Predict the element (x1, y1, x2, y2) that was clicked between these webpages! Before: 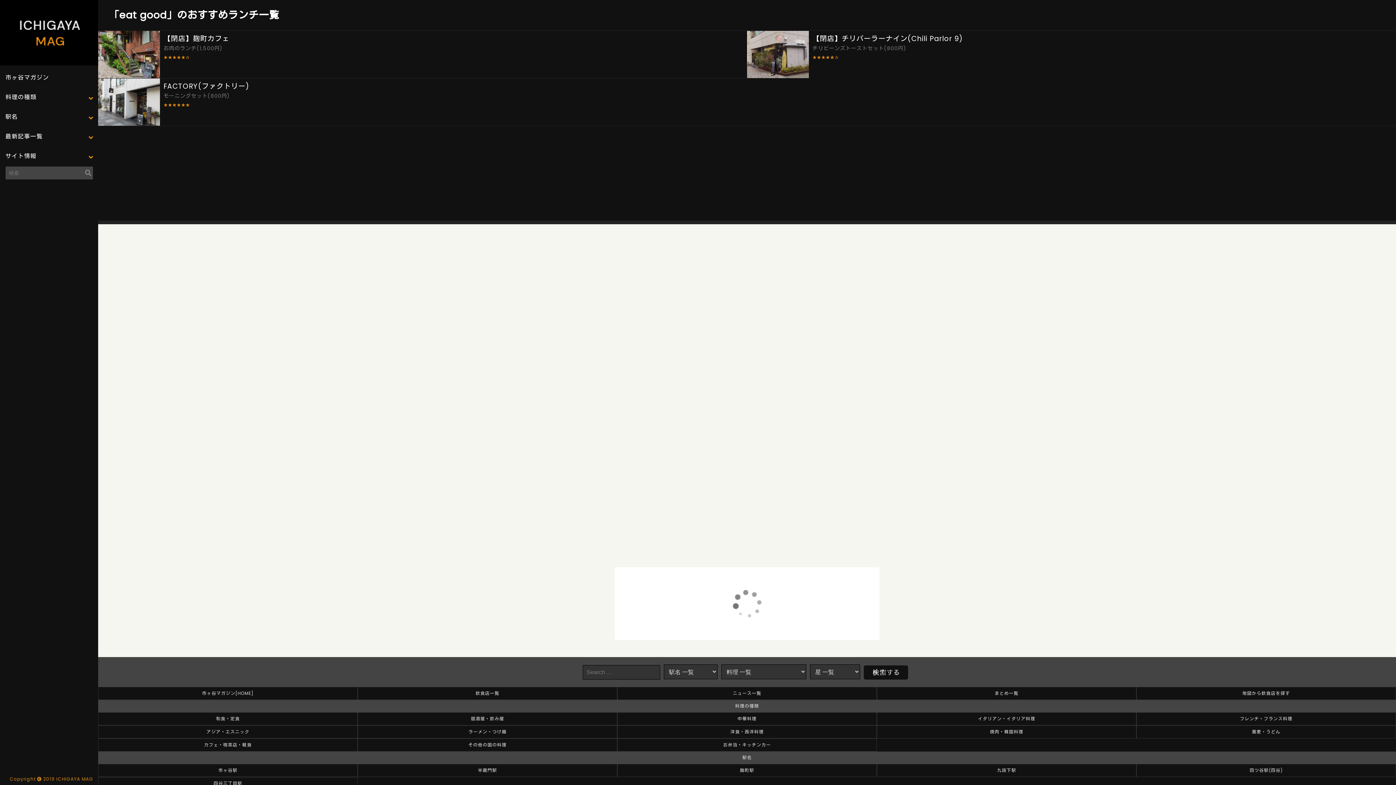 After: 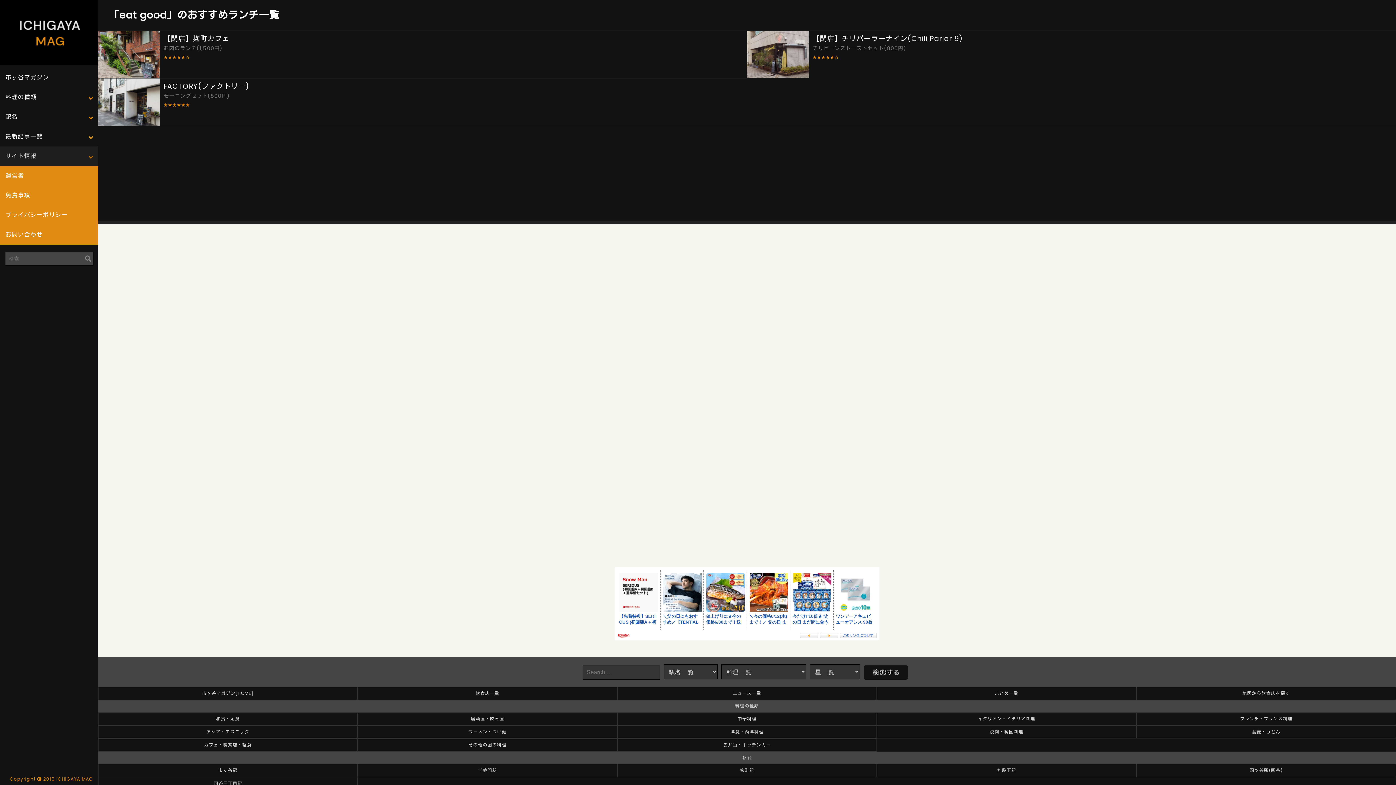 Action: label: サイト情報 bbox: (0, 146, 98, 166)